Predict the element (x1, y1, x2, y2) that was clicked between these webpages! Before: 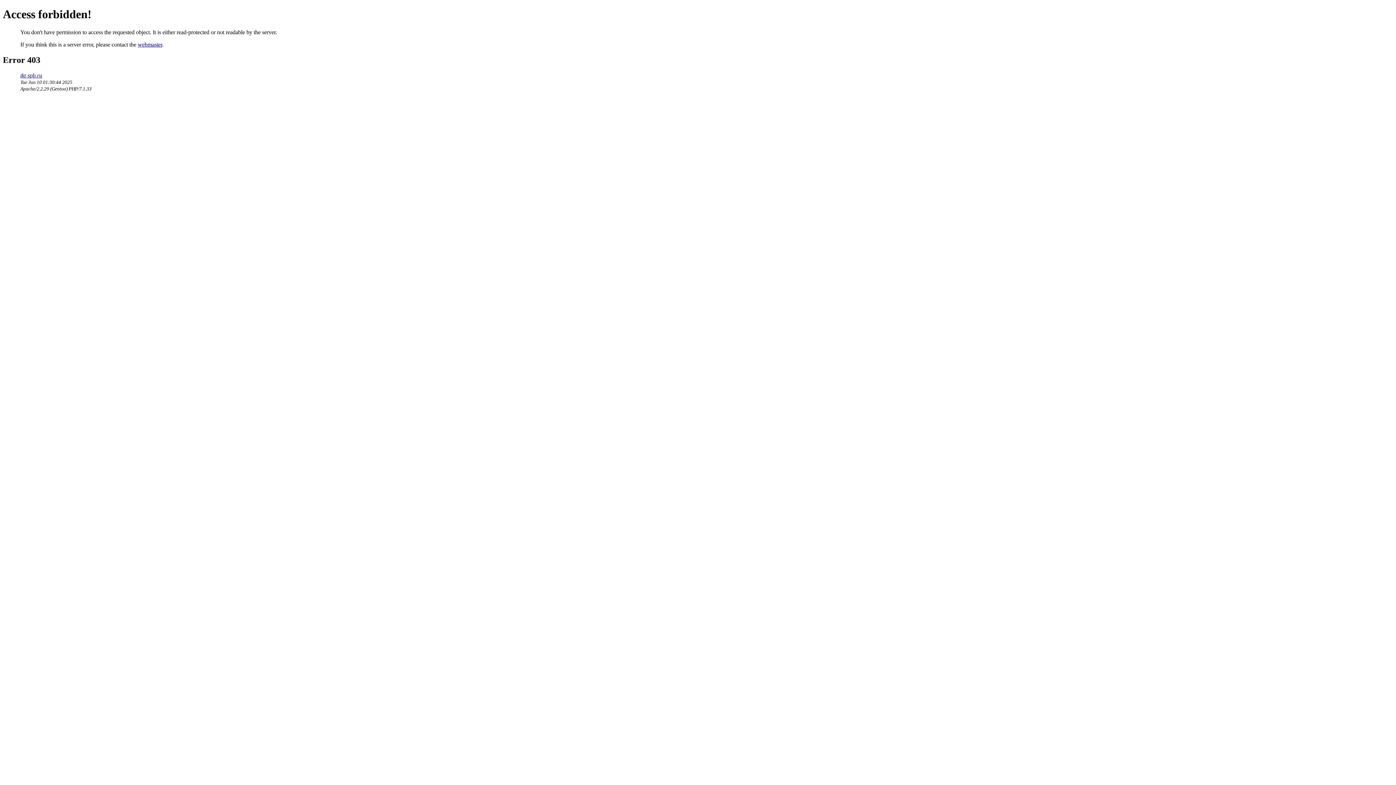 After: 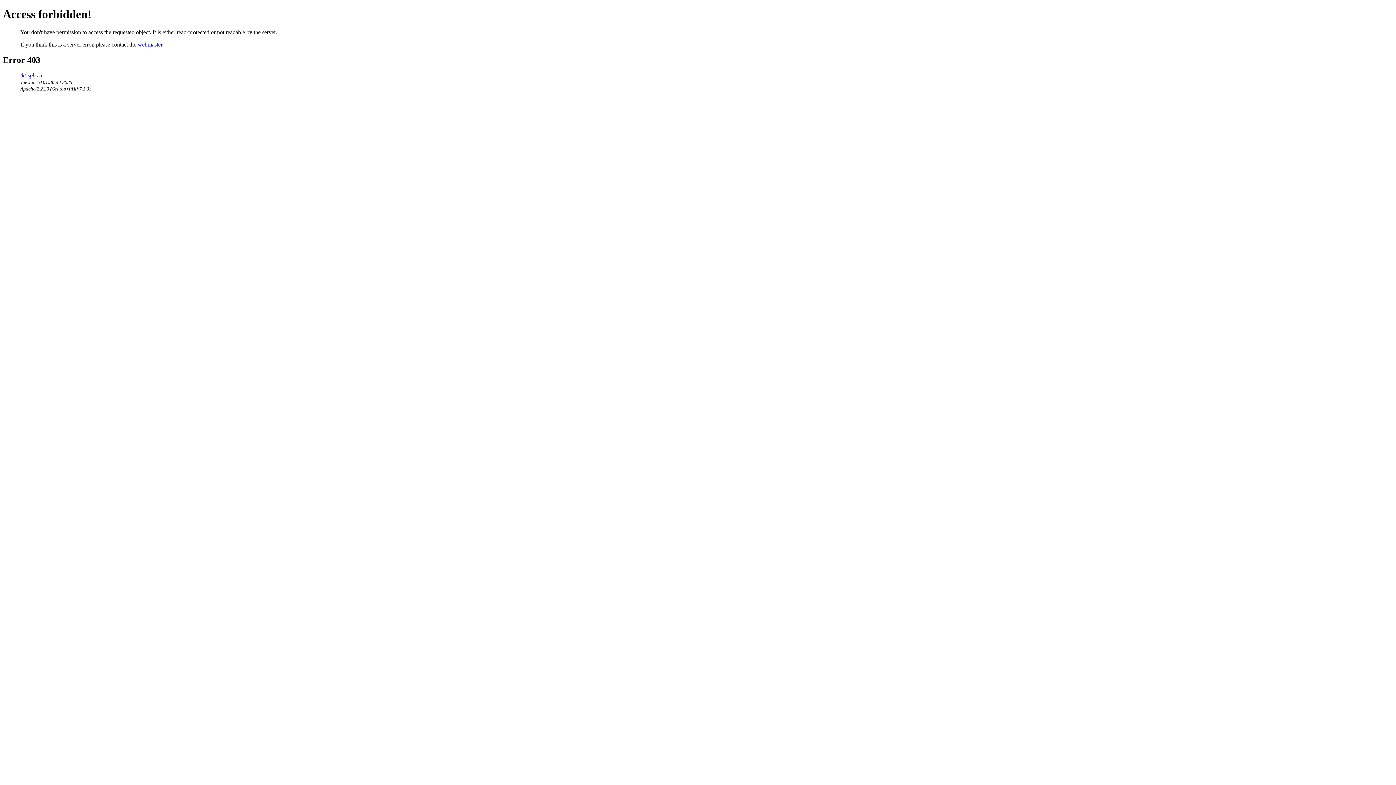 Action: label: webmaster bbox: (137, 41, 162, 47)